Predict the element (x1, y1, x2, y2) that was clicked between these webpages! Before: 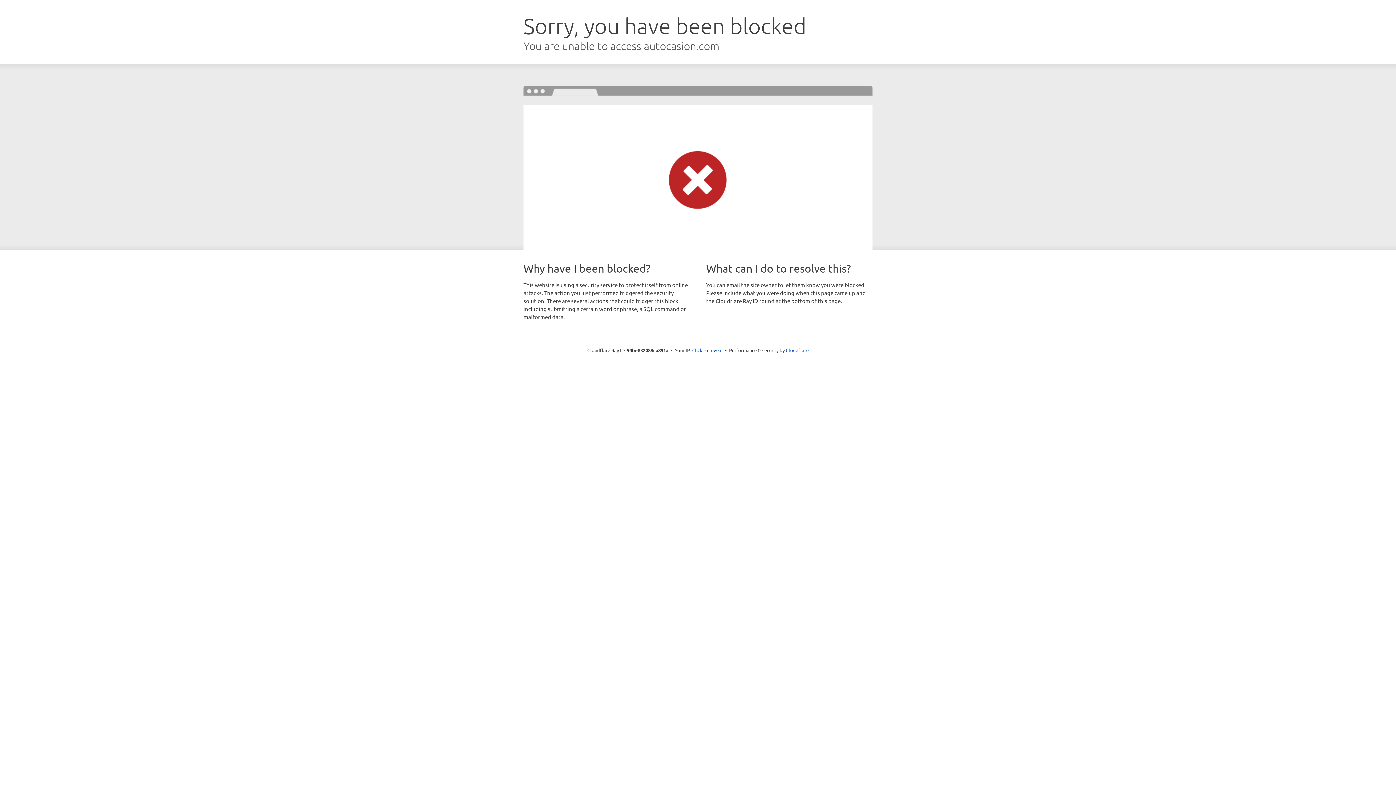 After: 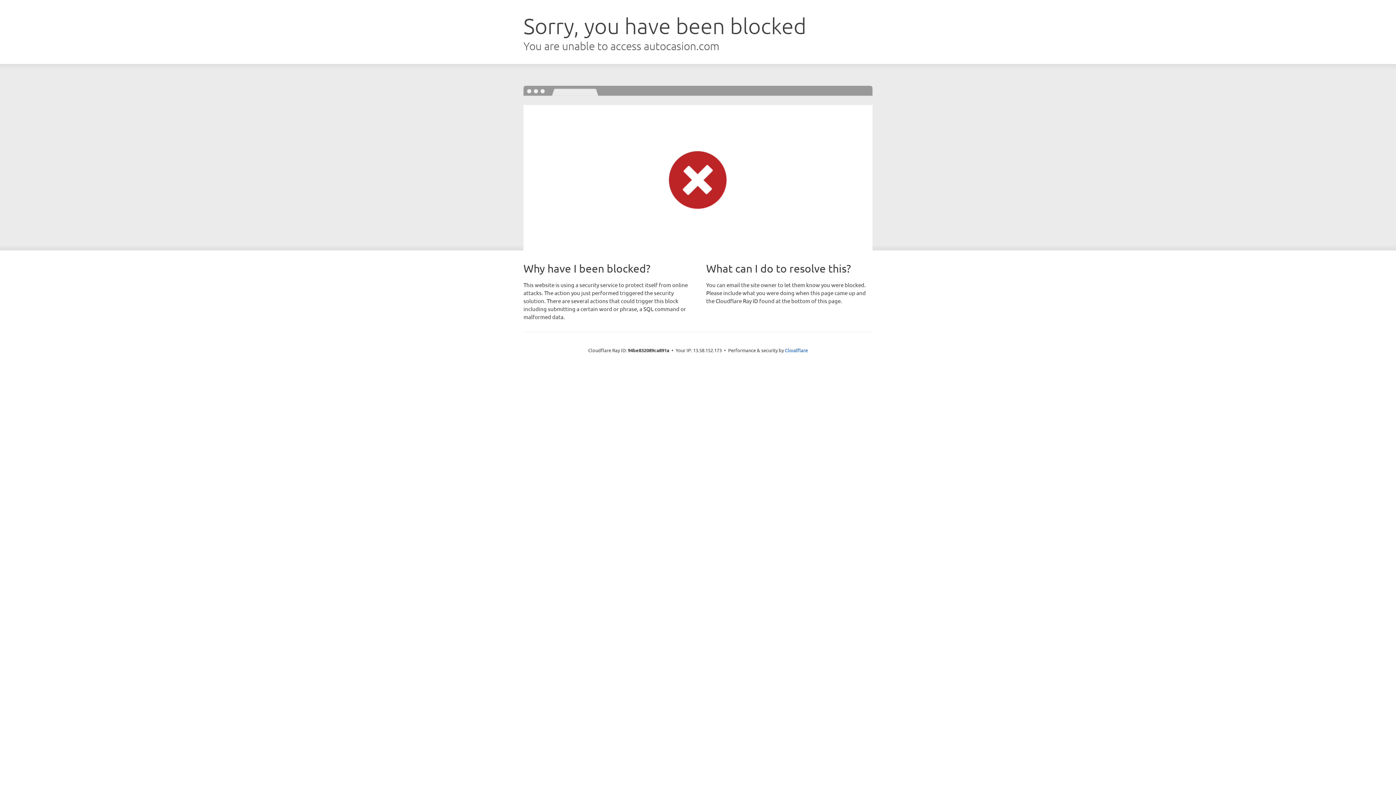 Action: bbox: (692, 346, 722, 353) label: Click to reveal